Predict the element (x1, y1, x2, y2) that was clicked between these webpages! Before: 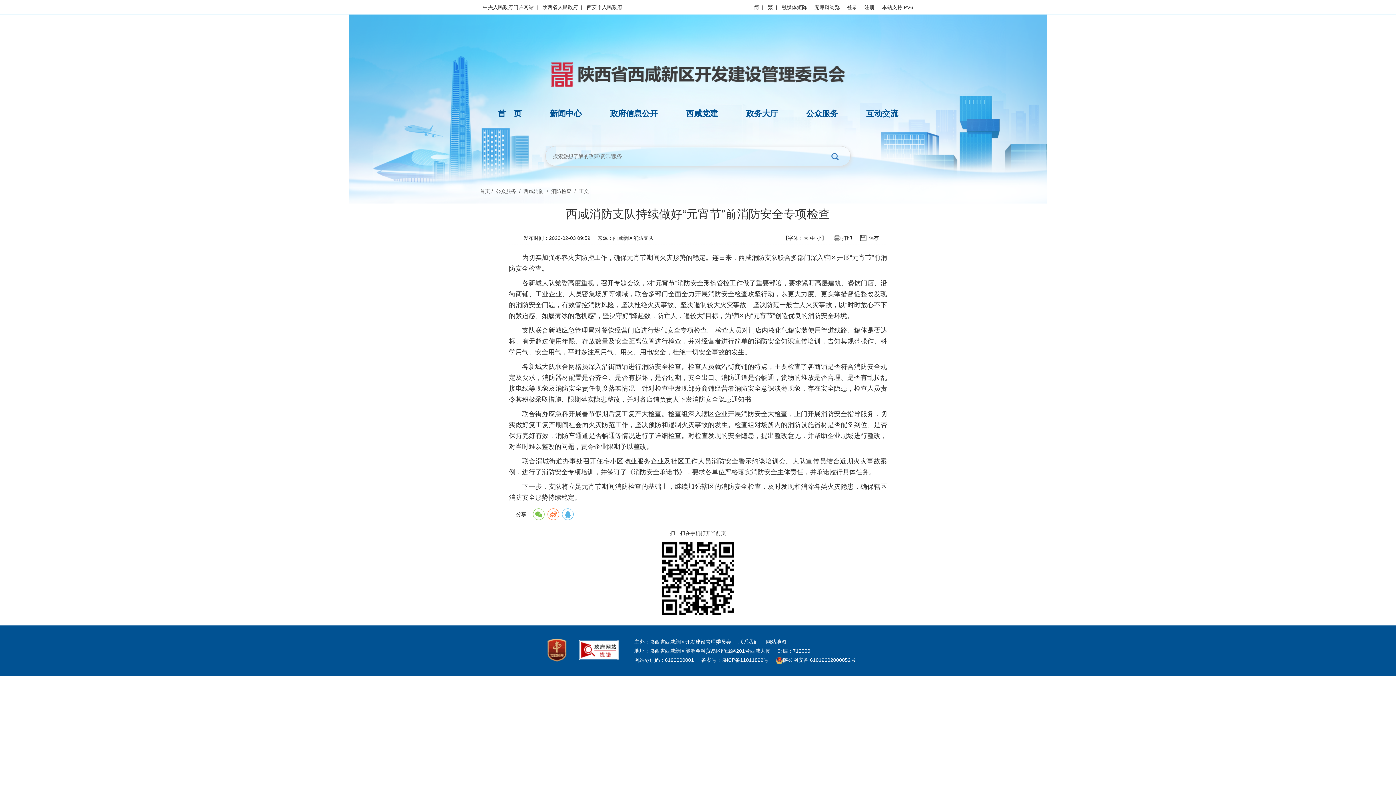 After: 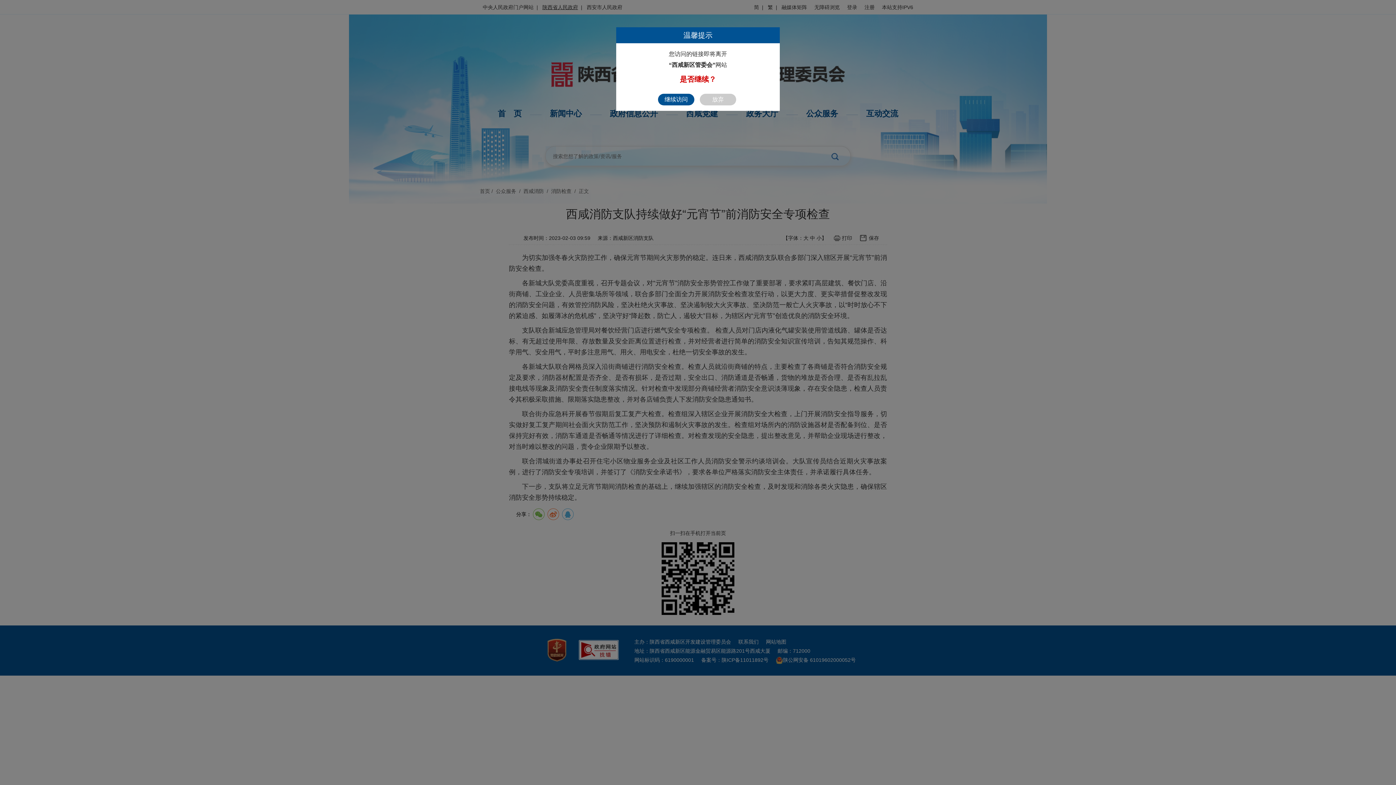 Action: bbox: (539, 4, 581, 10) label: 陕西省人民政府